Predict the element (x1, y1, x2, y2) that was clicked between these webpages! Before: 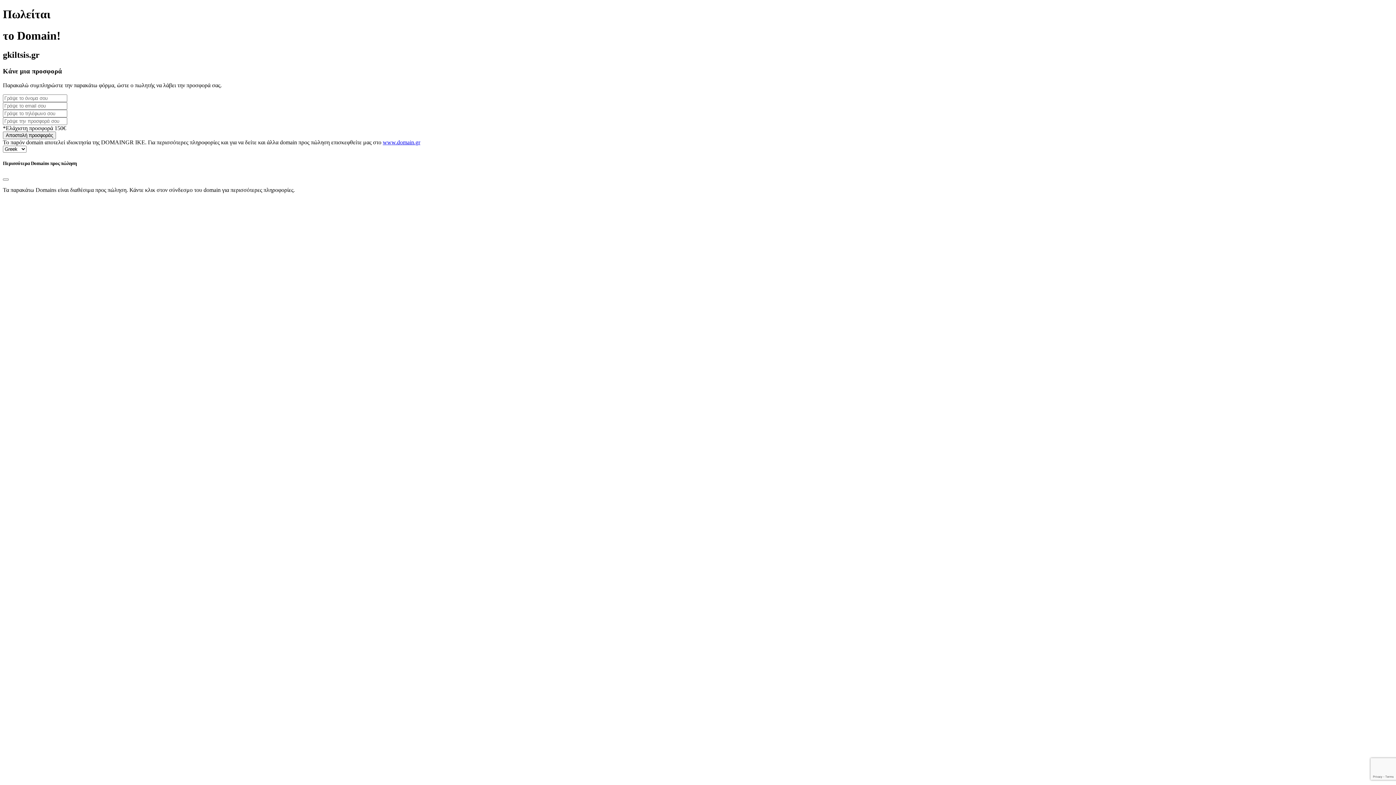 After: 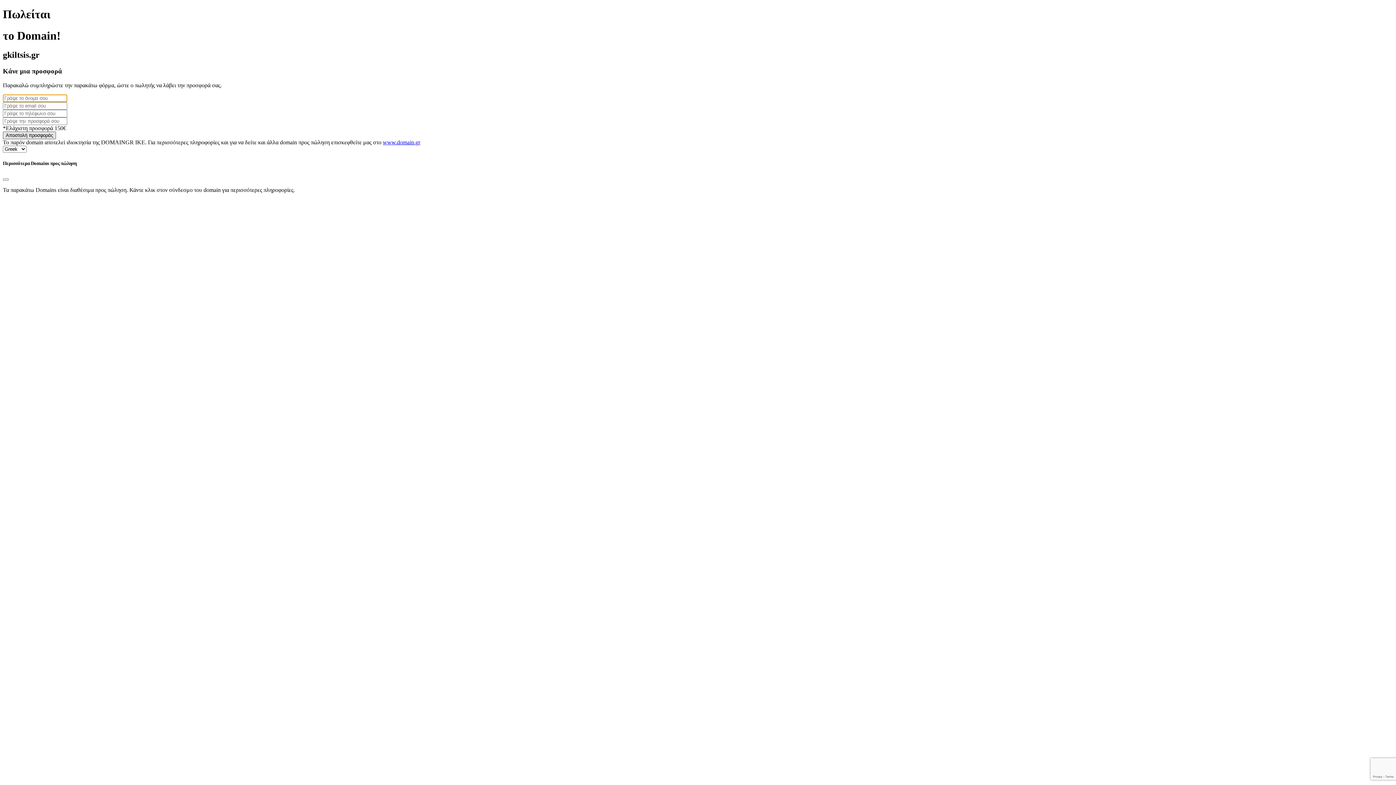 Action: bbox: (2, 131, 56, 139) label: Αποστολή προσφοράς